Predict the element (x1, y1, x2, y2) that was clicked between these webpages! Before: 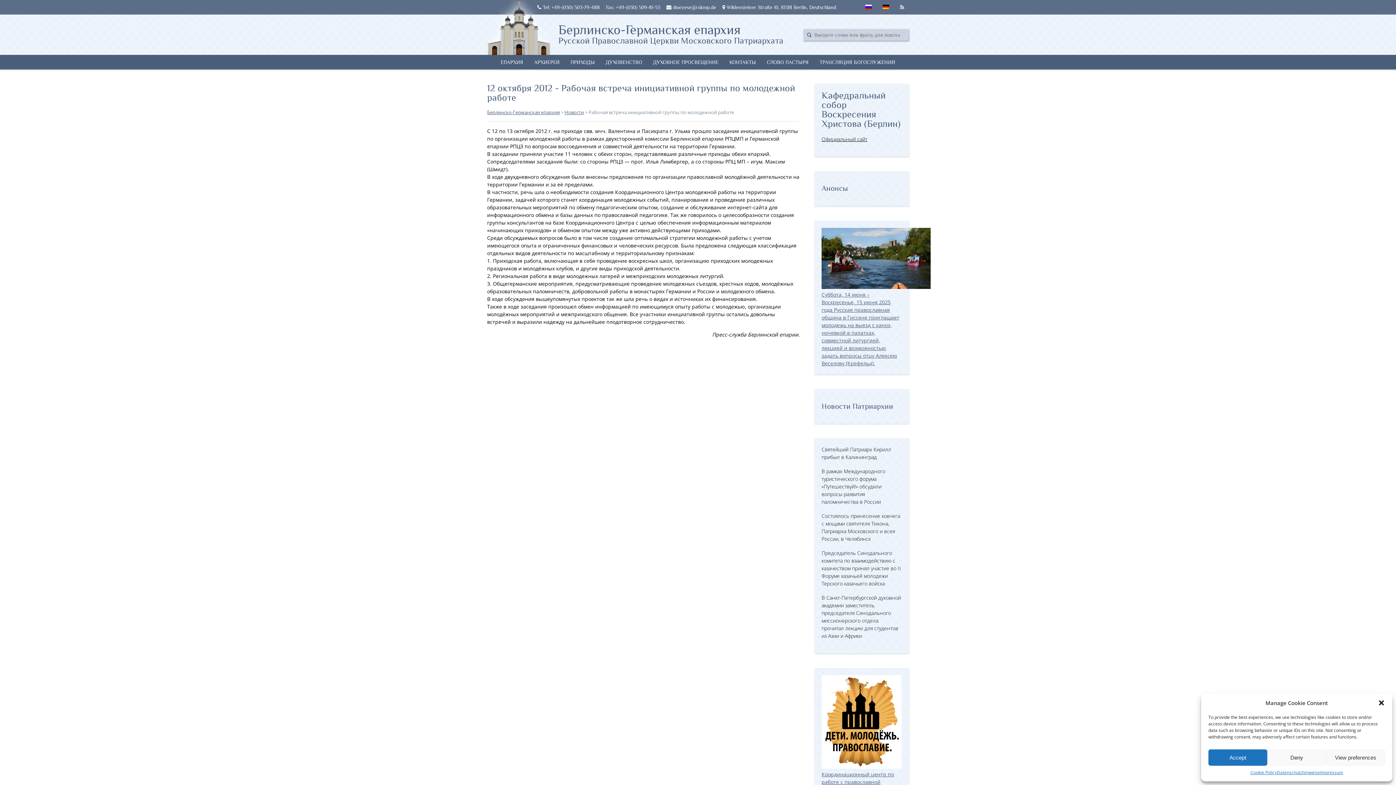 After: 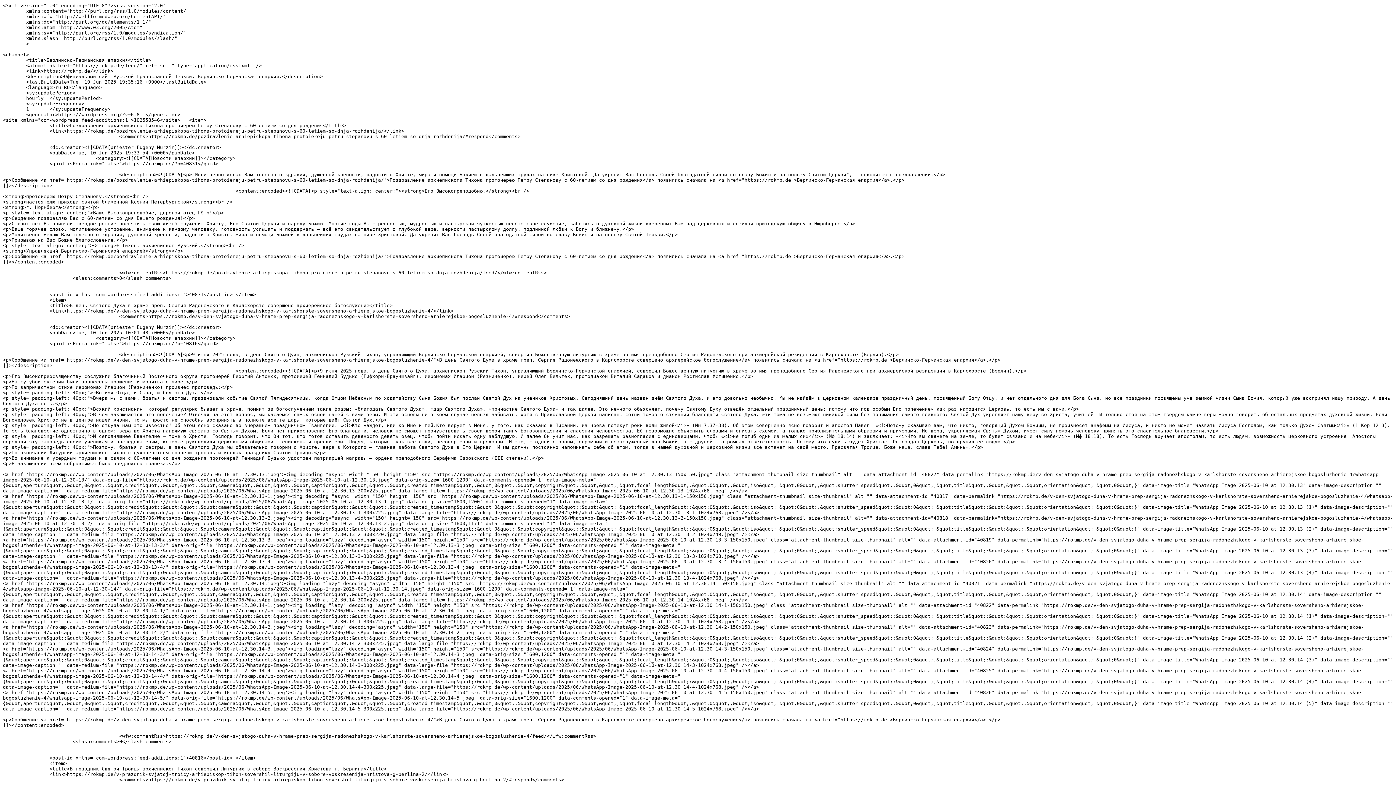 Action: bbox: (895, 0, 909, 14)